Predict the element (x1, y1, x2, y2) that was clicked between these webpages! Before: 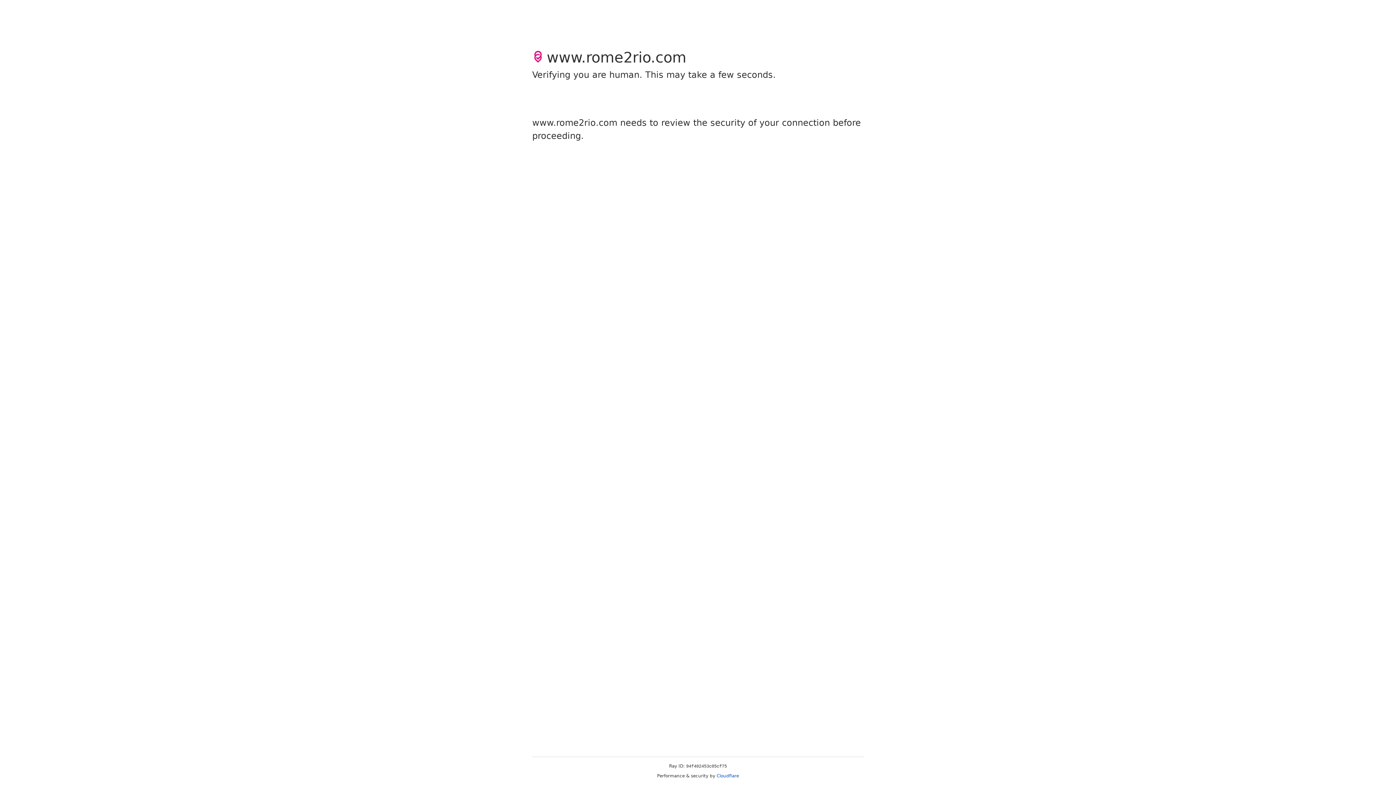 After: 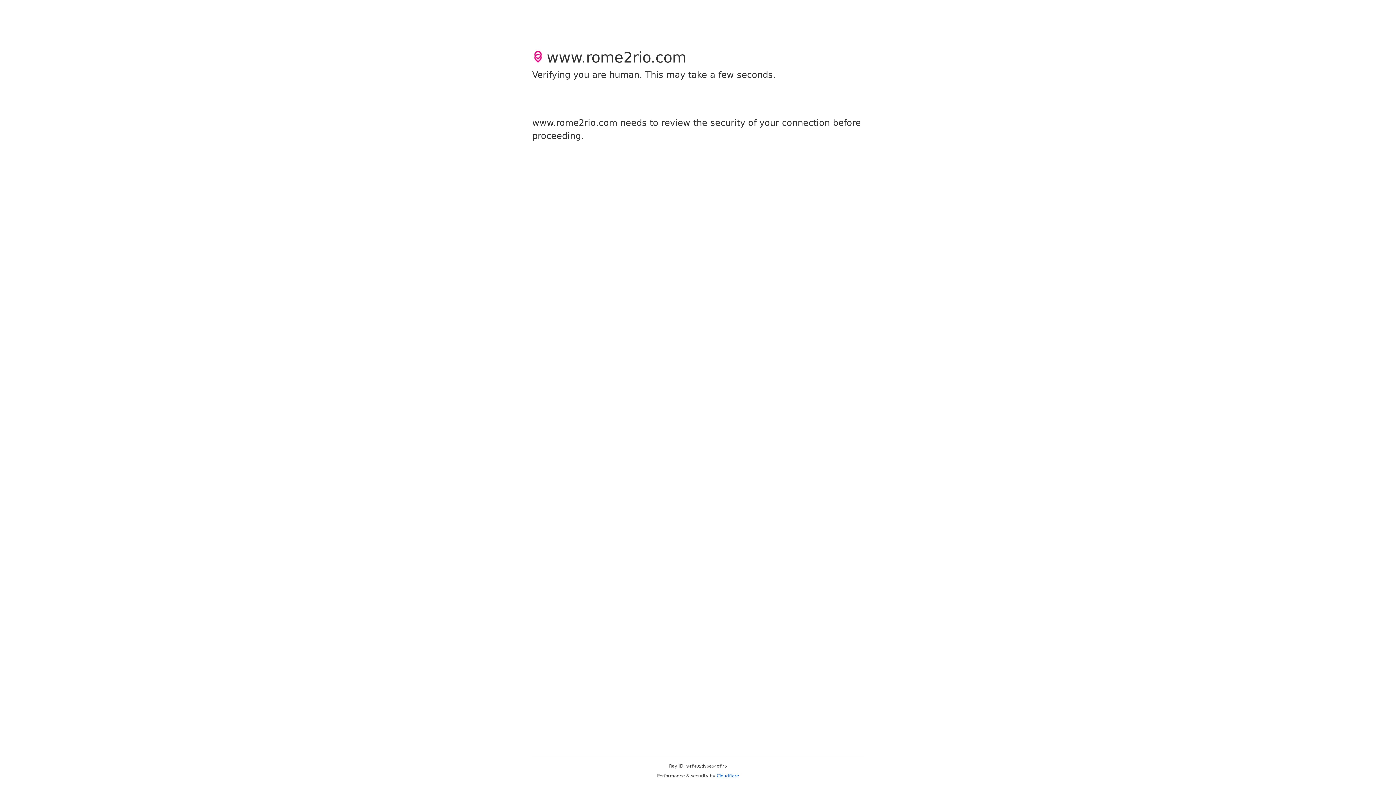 Action: label: Cloudflare bbox: (716, 773, 739, 778)